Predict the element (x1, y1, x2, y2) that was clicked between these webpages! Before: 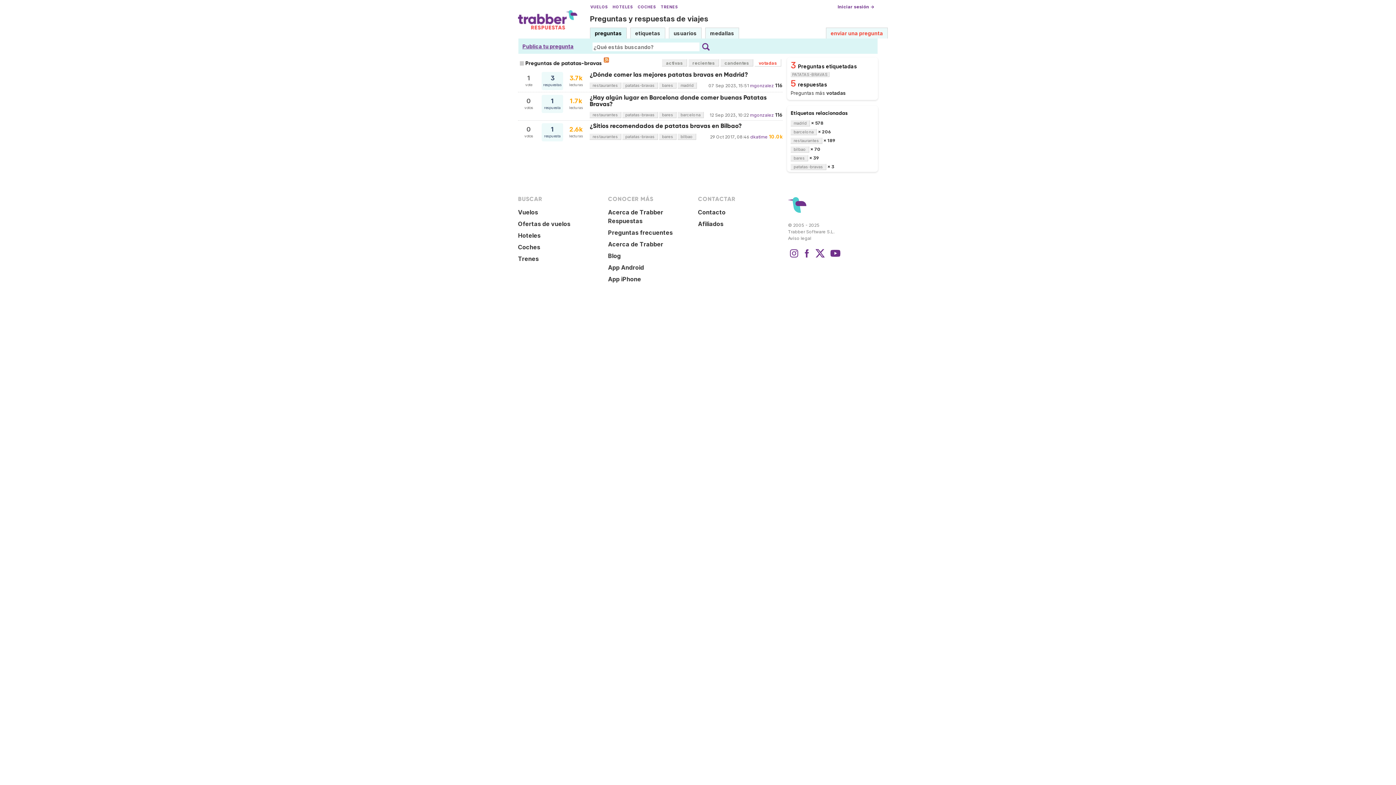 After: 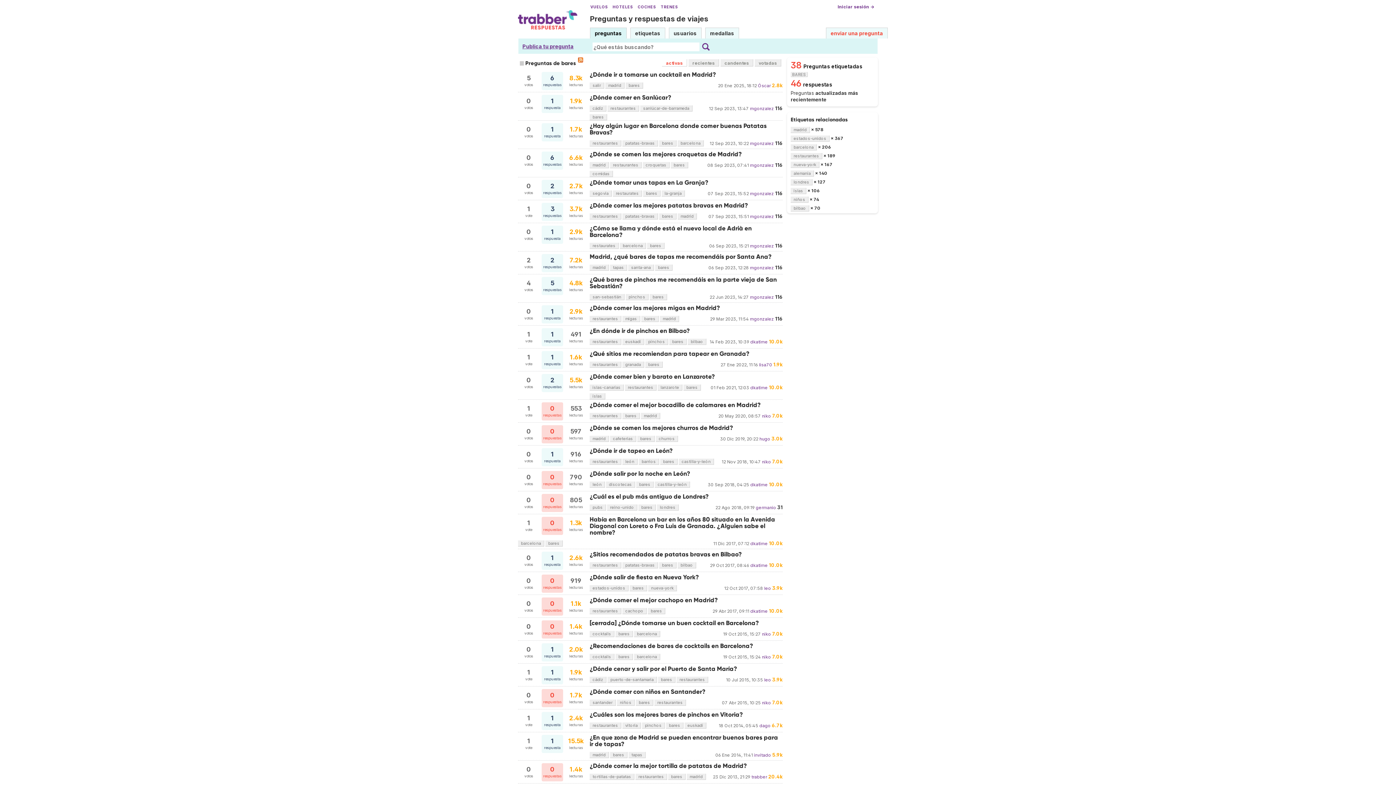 Action: bbox: (659, 112, 676, 118) label: bares